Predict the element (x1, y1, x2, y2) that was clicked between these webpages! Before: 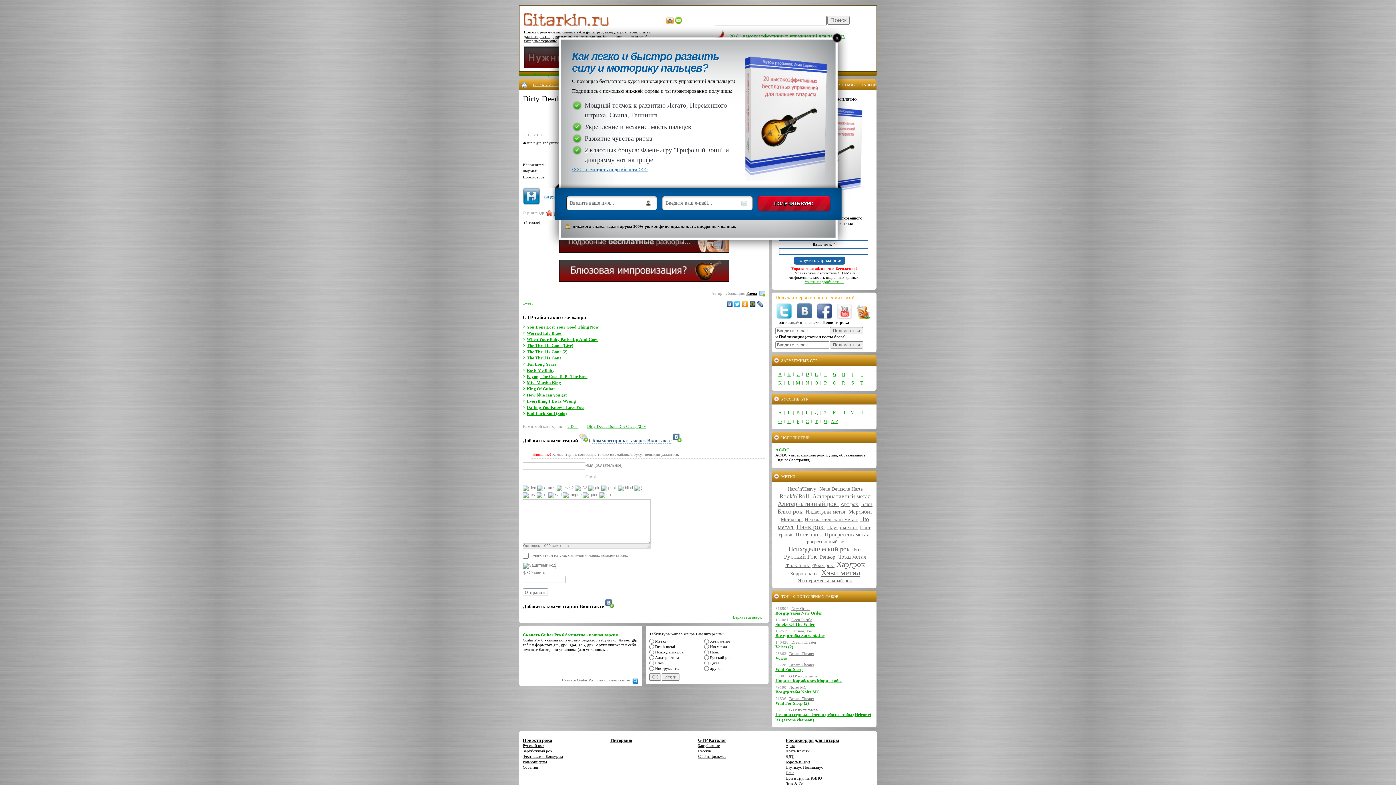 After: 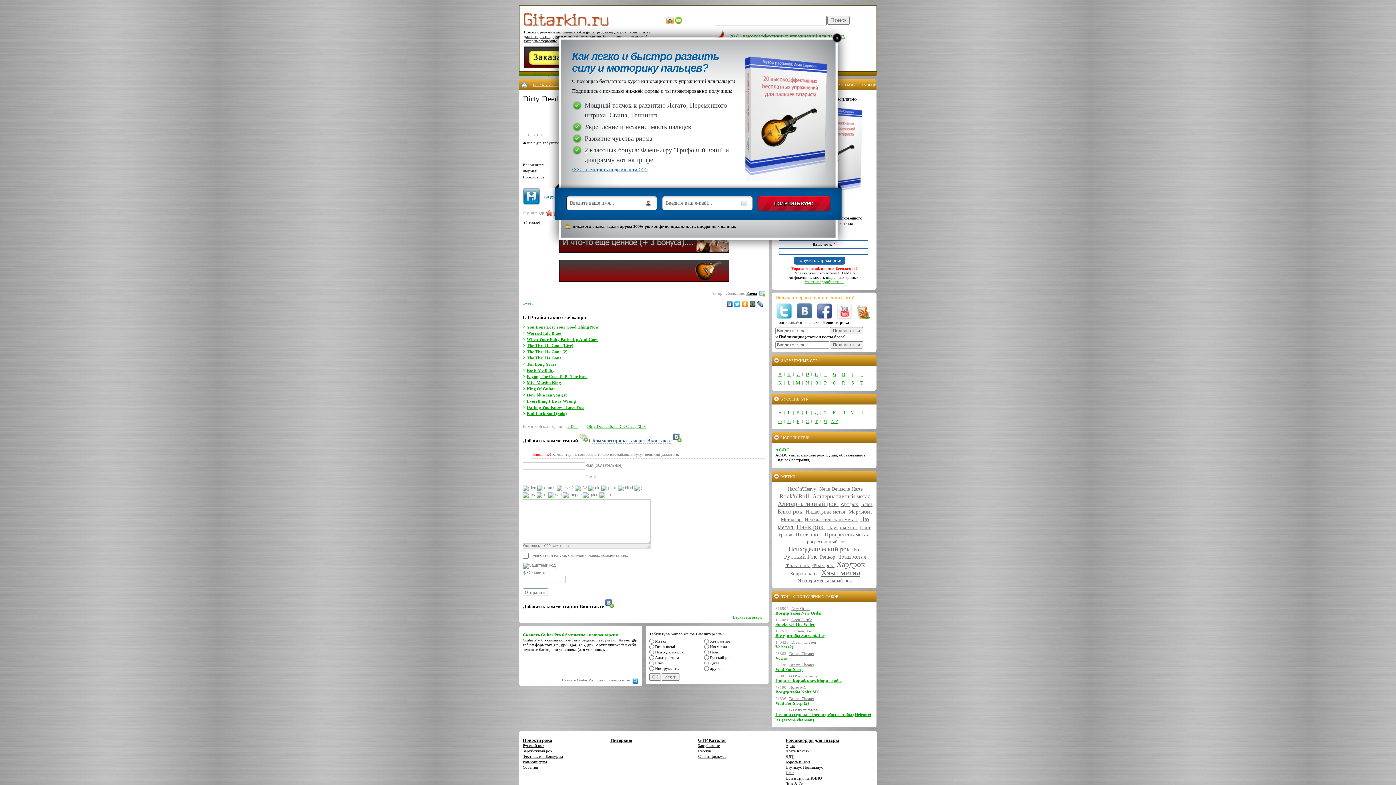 Action: bbox: (756, 299, 764, 309)